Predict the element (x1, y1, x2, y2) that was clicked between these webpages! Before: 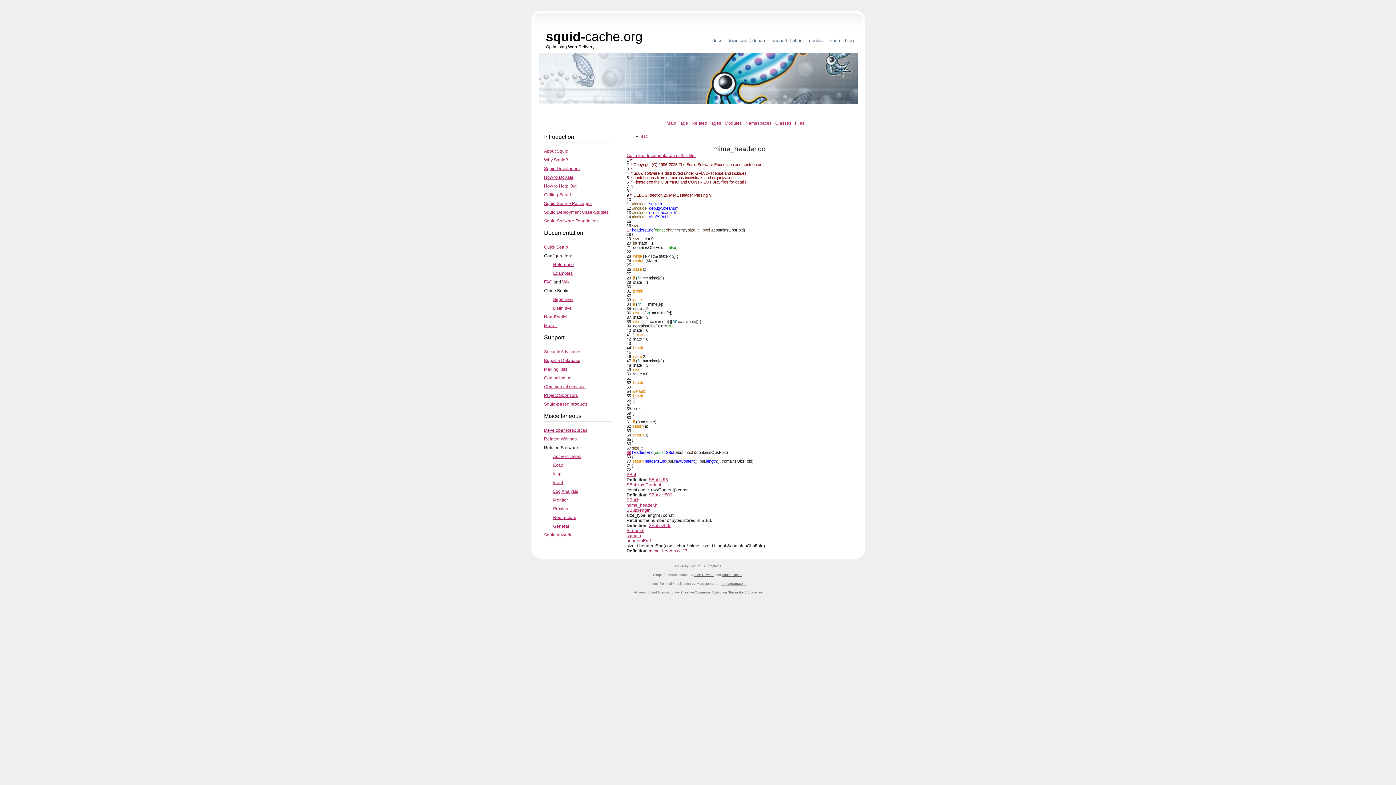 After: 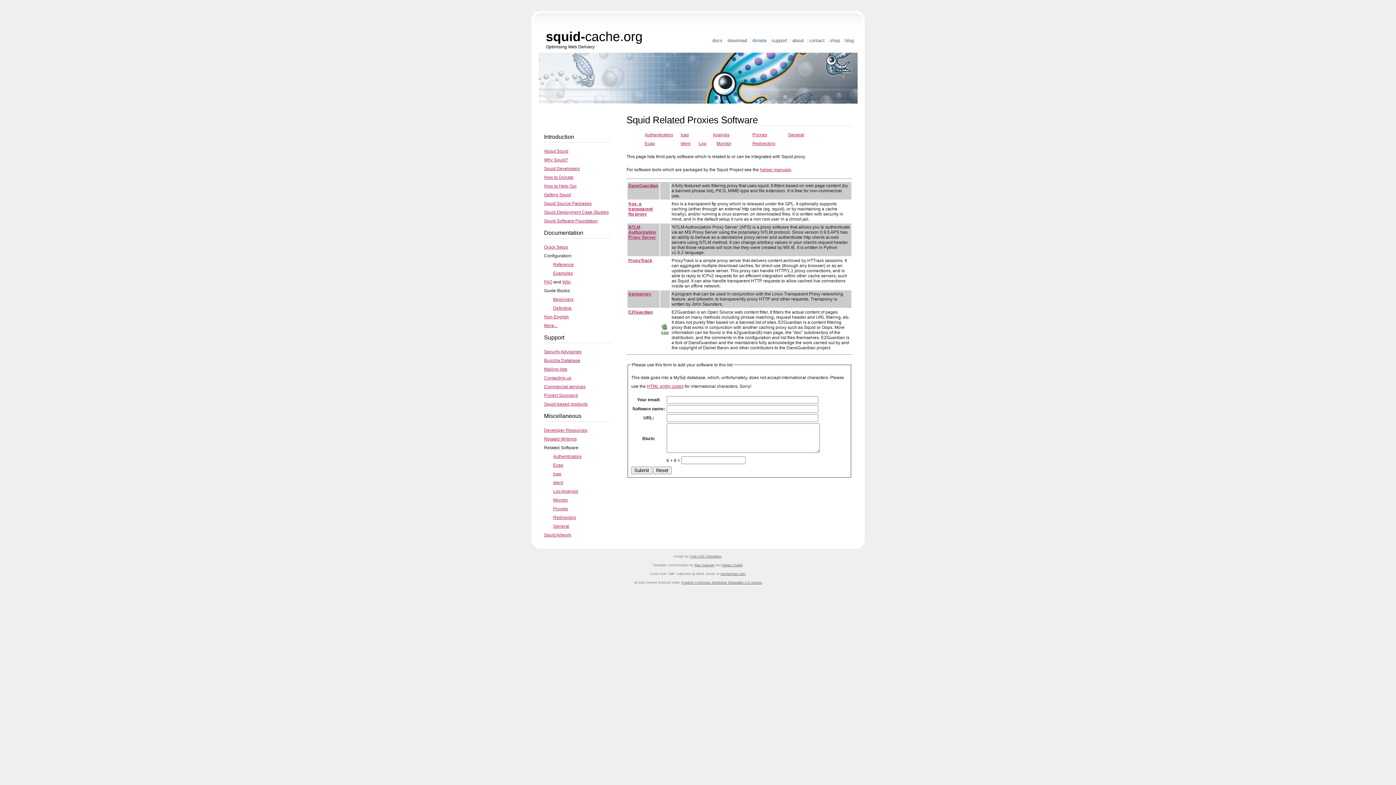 Action: bbox: (553, 506, 568, 511) label: Proxies